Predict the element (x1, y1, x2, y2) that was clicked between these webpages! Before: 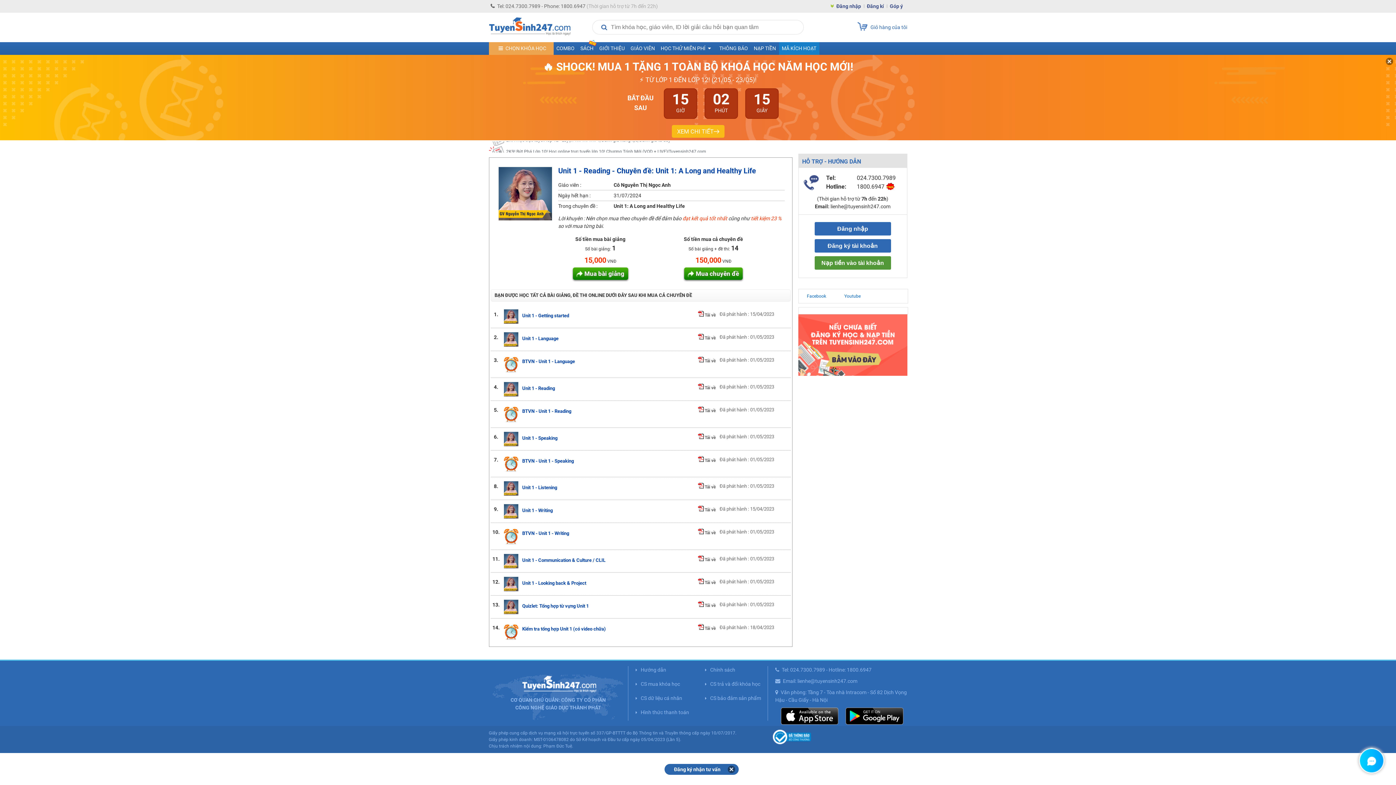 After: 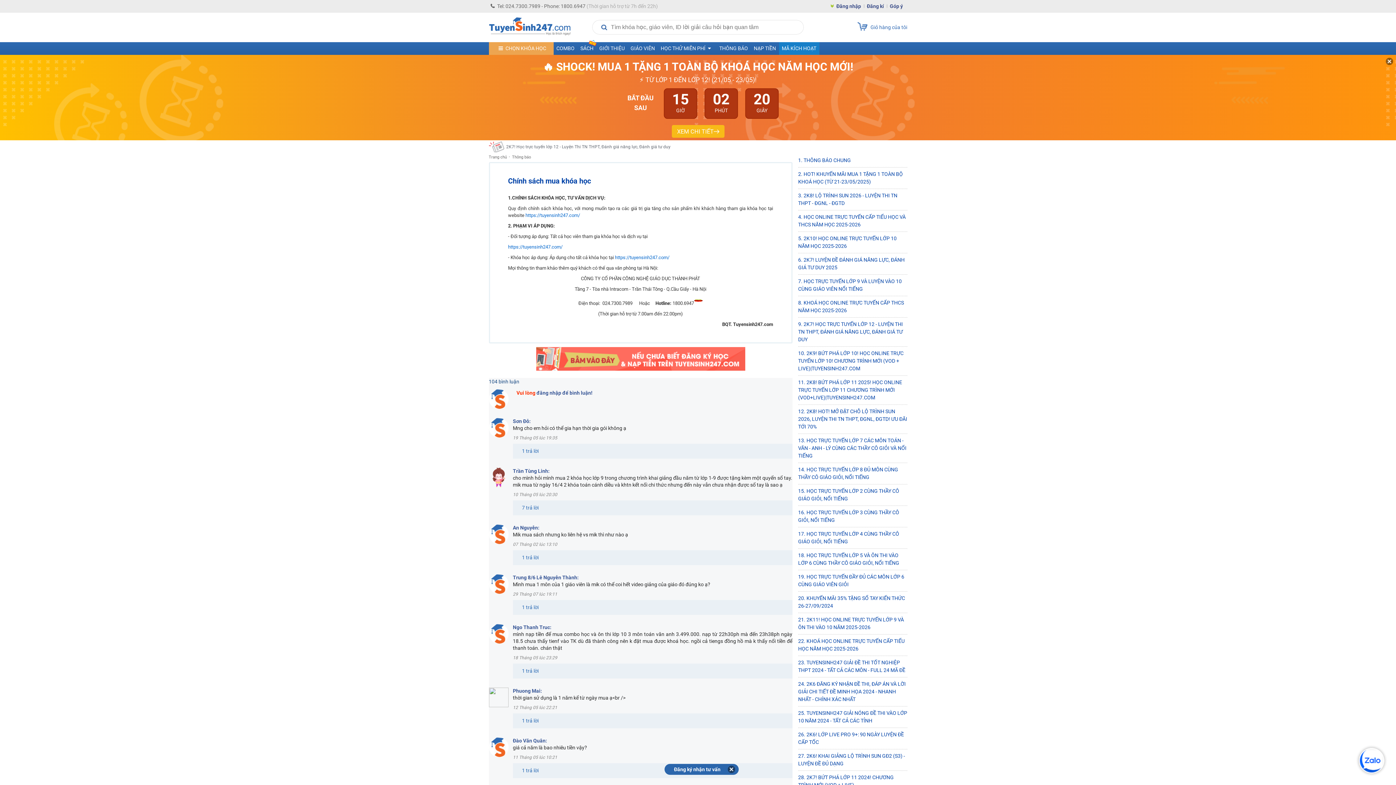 Action: bbox: (640, 681, 680, 687) label: CS mua khóa học